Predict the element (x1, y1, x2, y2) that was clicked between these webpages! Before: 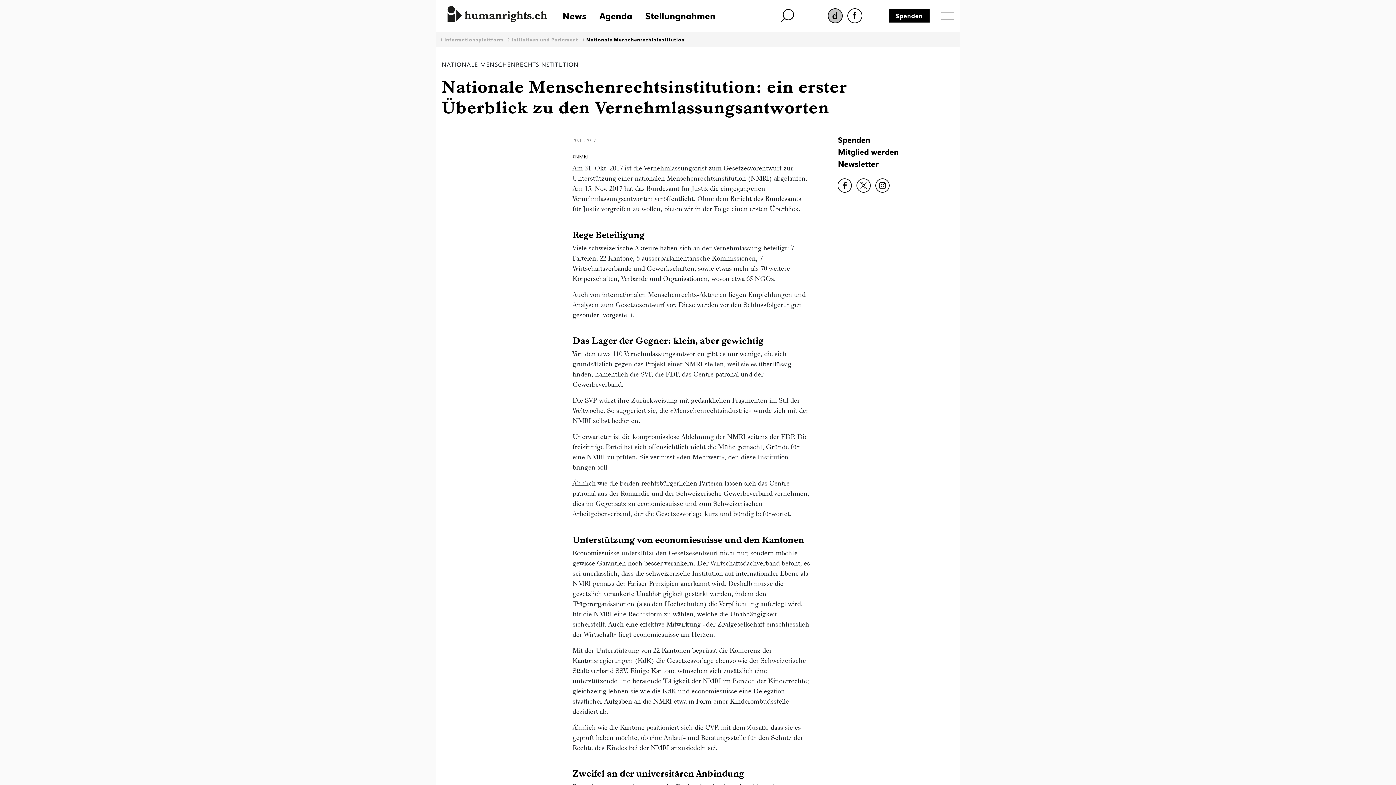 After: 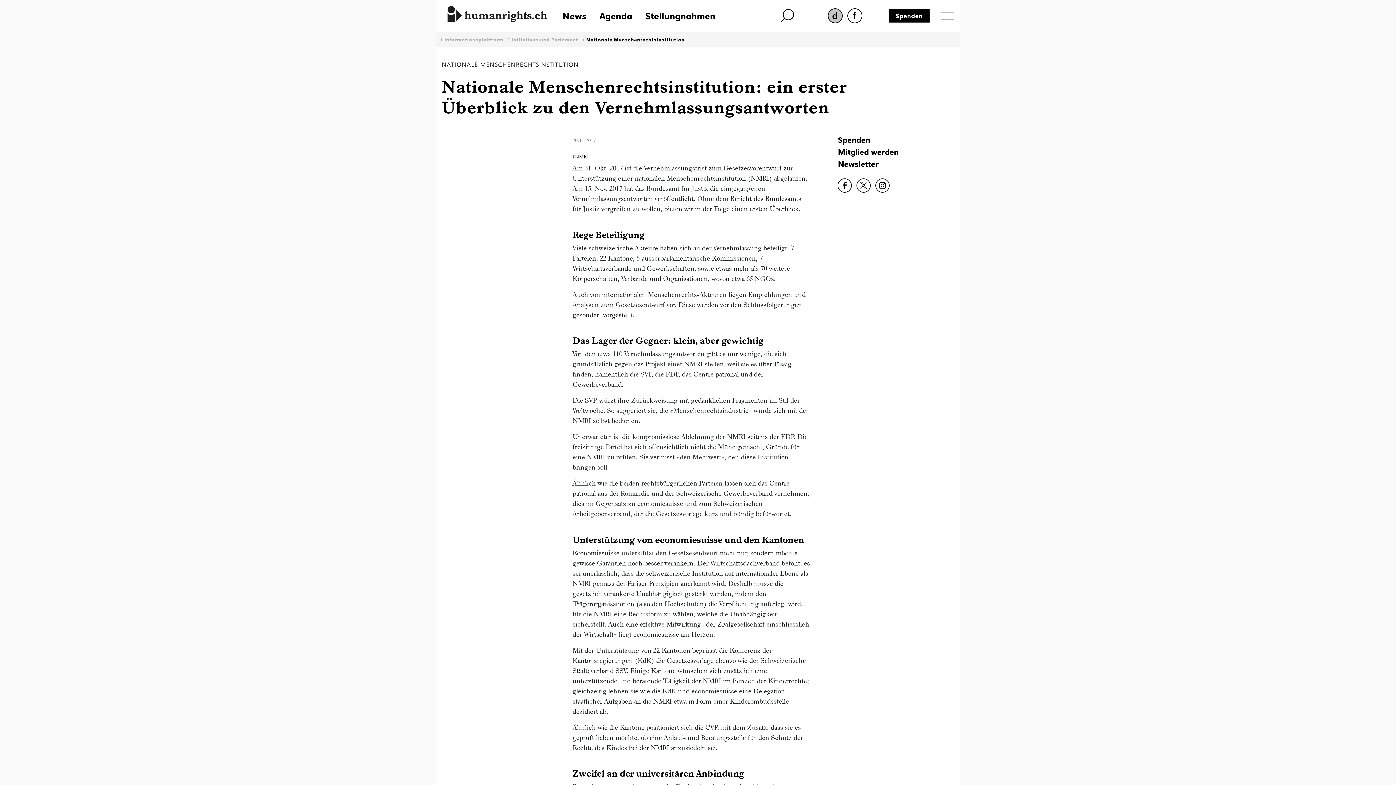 Action: bbox: (837, 181, 851, 188)